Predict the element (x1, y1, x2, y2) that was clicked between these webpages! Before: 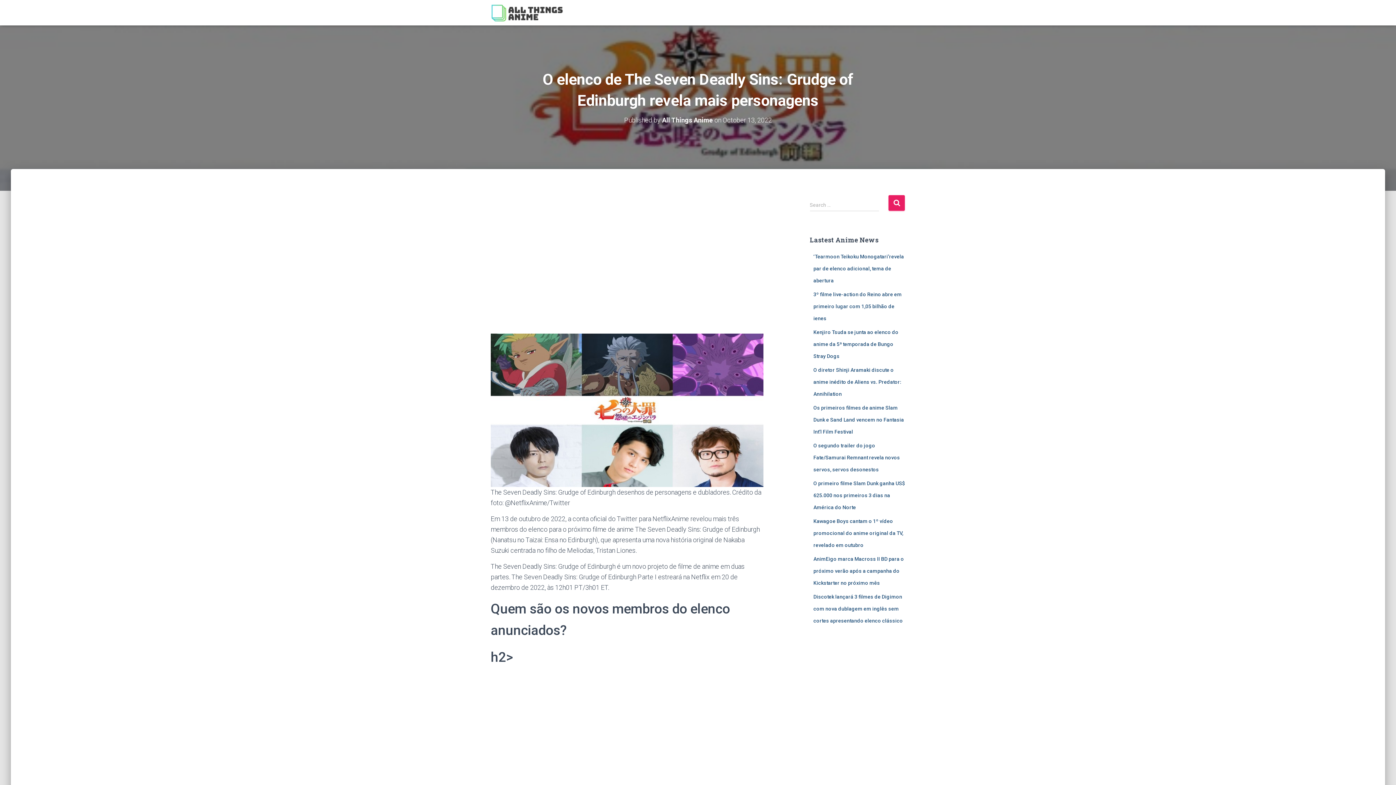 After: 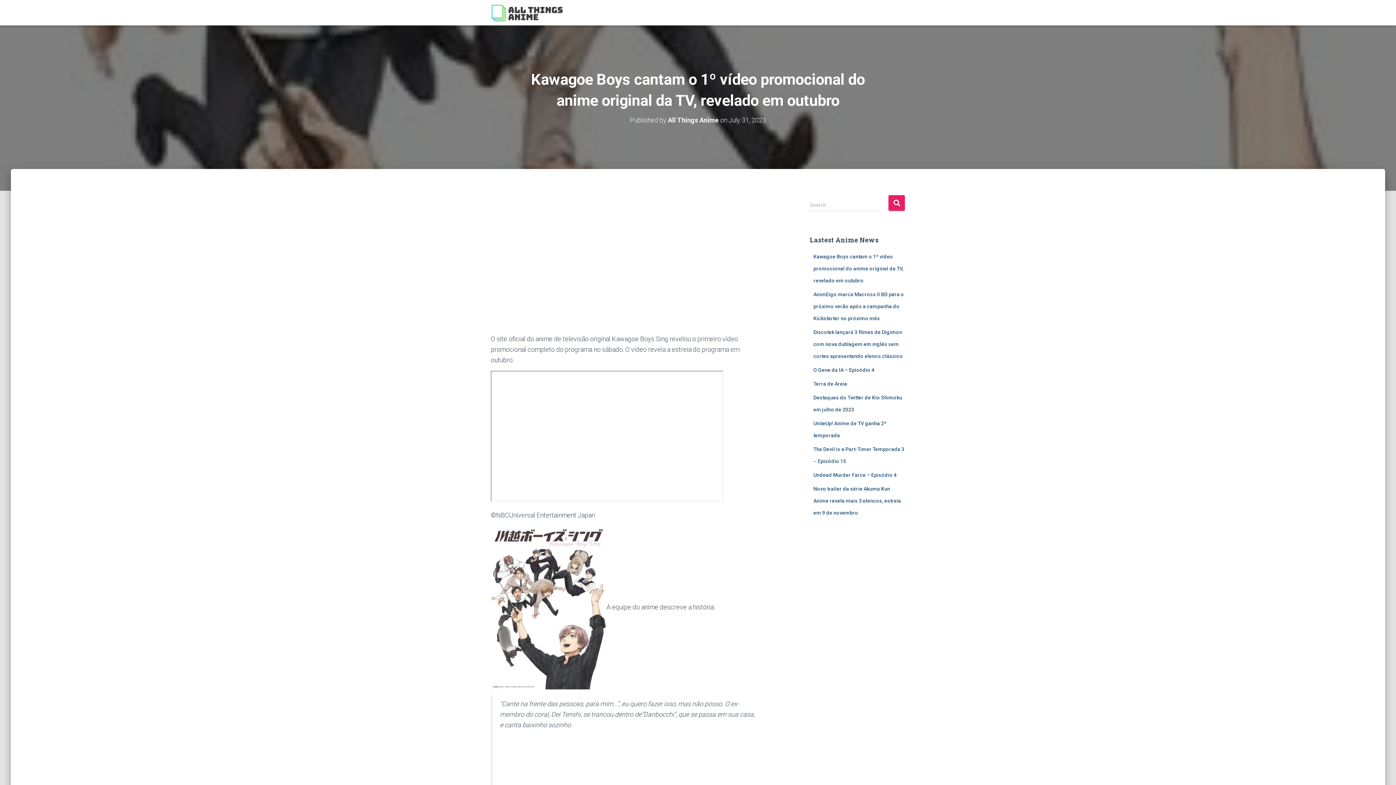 Action: bbox: (813, 518, 903, 548) label: Kawagoe Boys cantam o 1º vídeo promocional do anime original da TV, revelado em outubro